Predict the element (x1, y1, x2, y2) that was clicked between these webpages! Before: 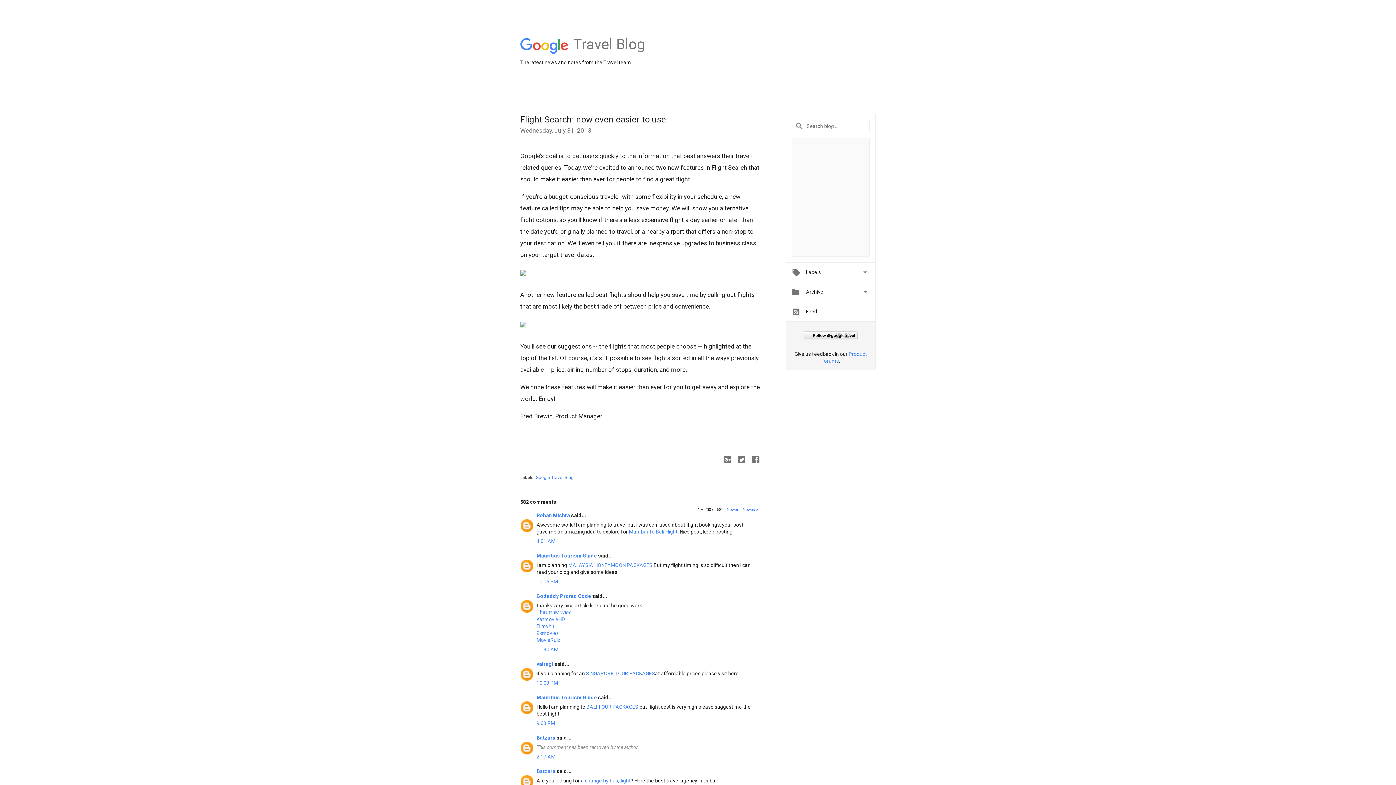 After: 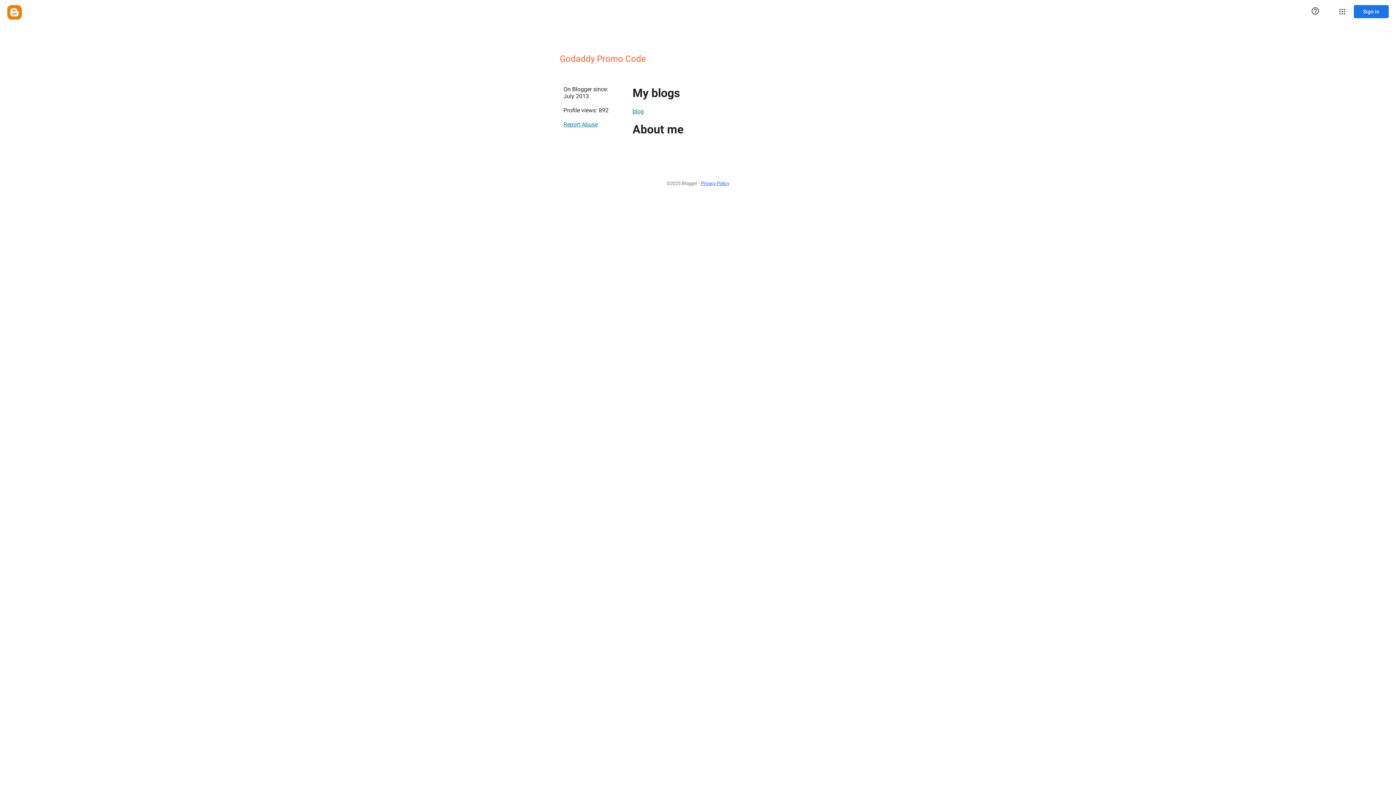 Action: bbox: (536, 593, 592, 599) label: Godaddy Promo Code 